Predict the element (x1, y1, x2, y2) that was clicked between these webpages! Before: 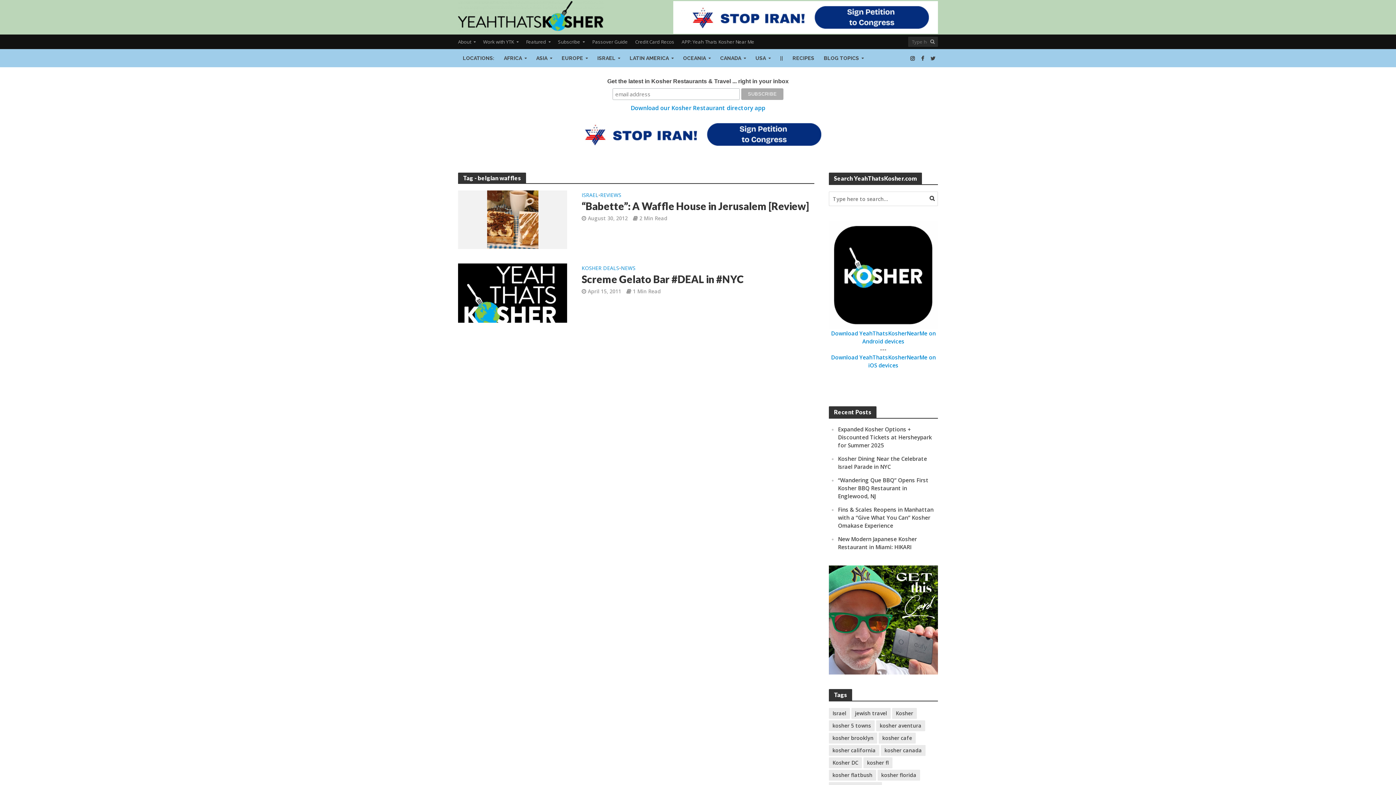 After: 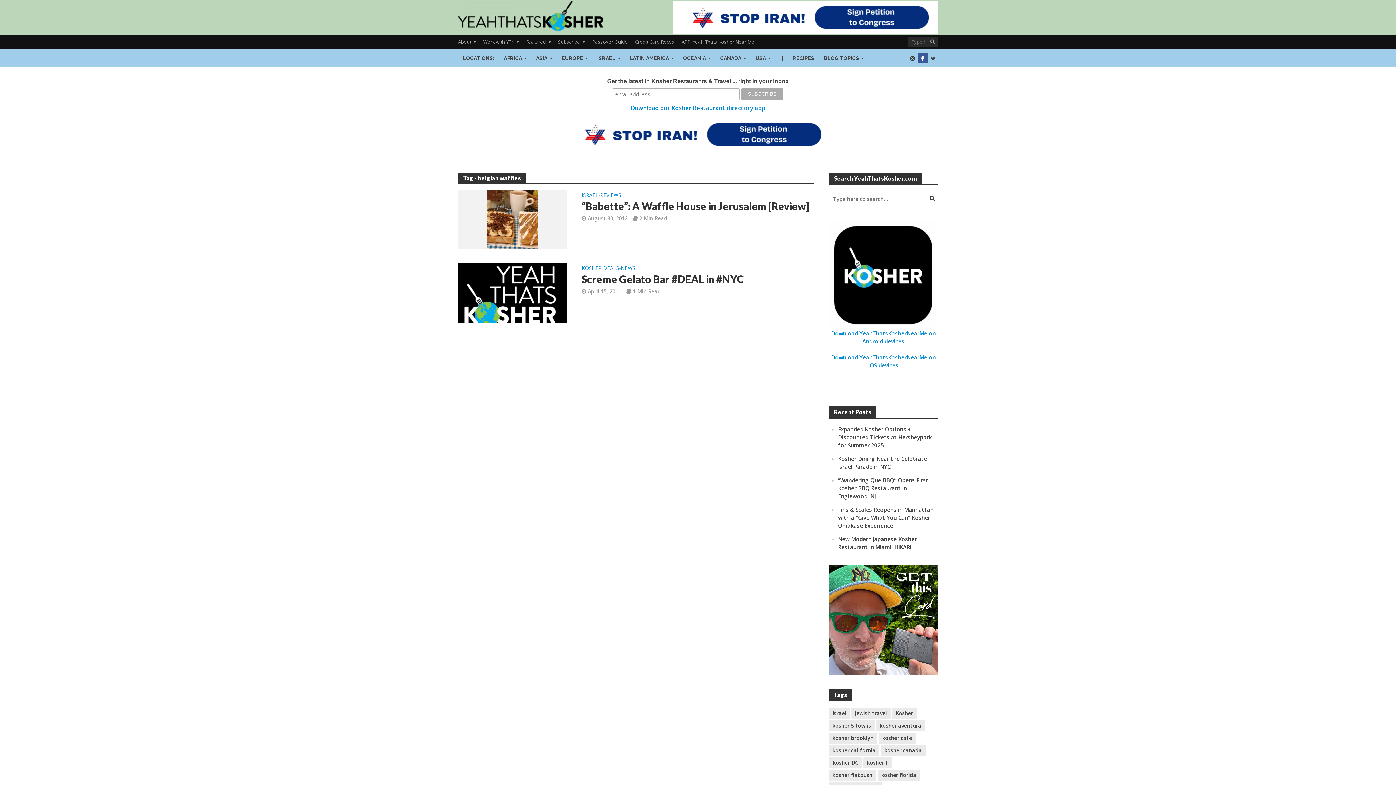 Action: bbox: (917, 53, 928, 63)